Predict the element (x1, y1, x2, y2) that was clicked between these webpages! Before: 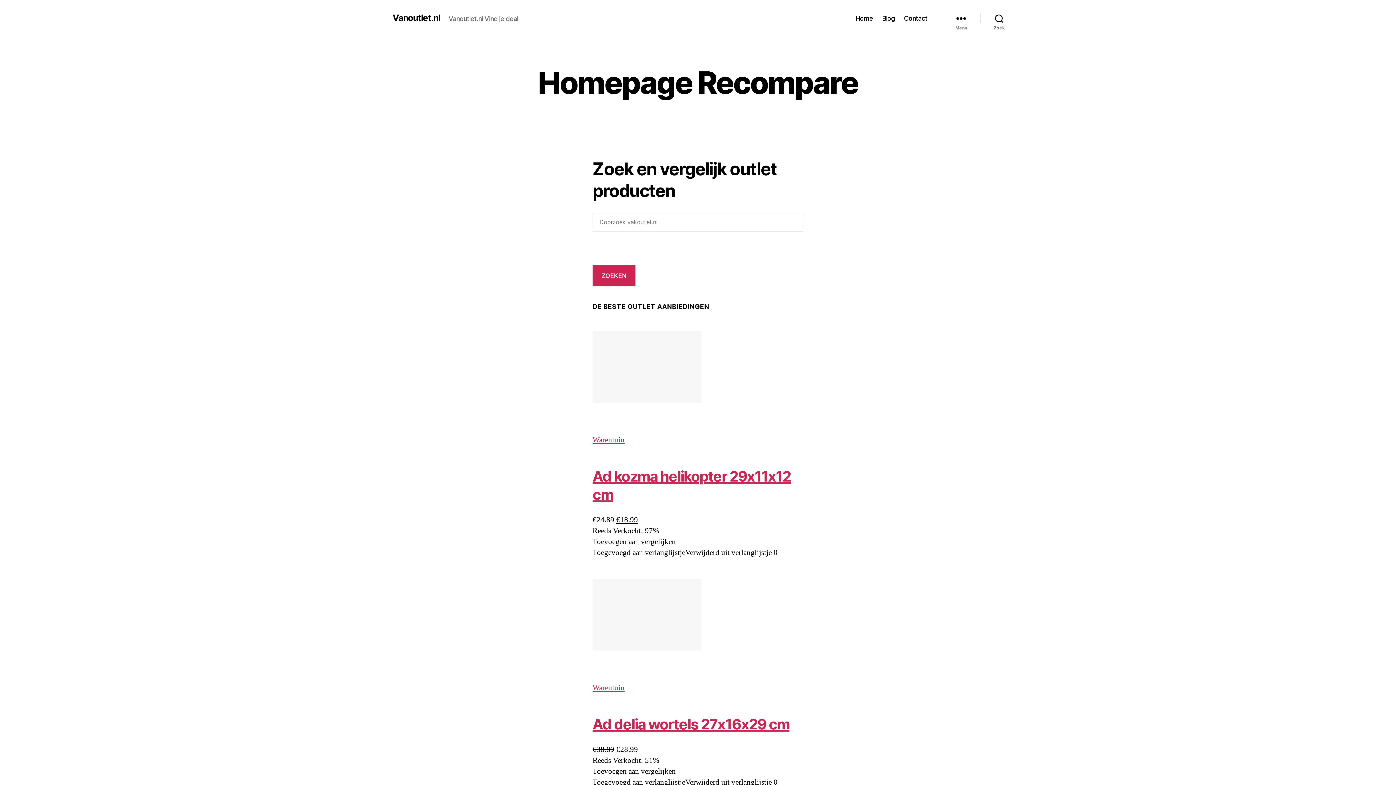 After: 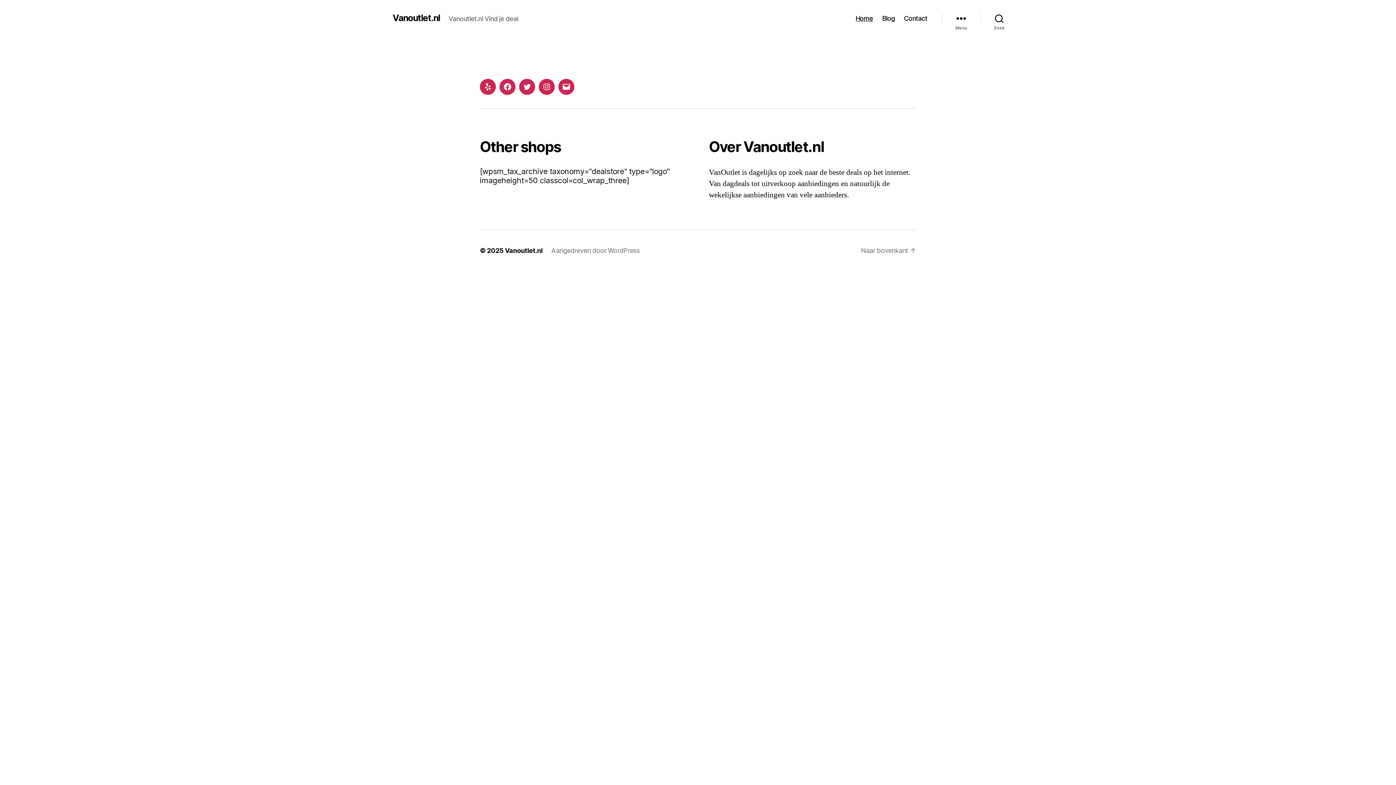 Action: bbox: (855, 14, 873, 22) label: Home